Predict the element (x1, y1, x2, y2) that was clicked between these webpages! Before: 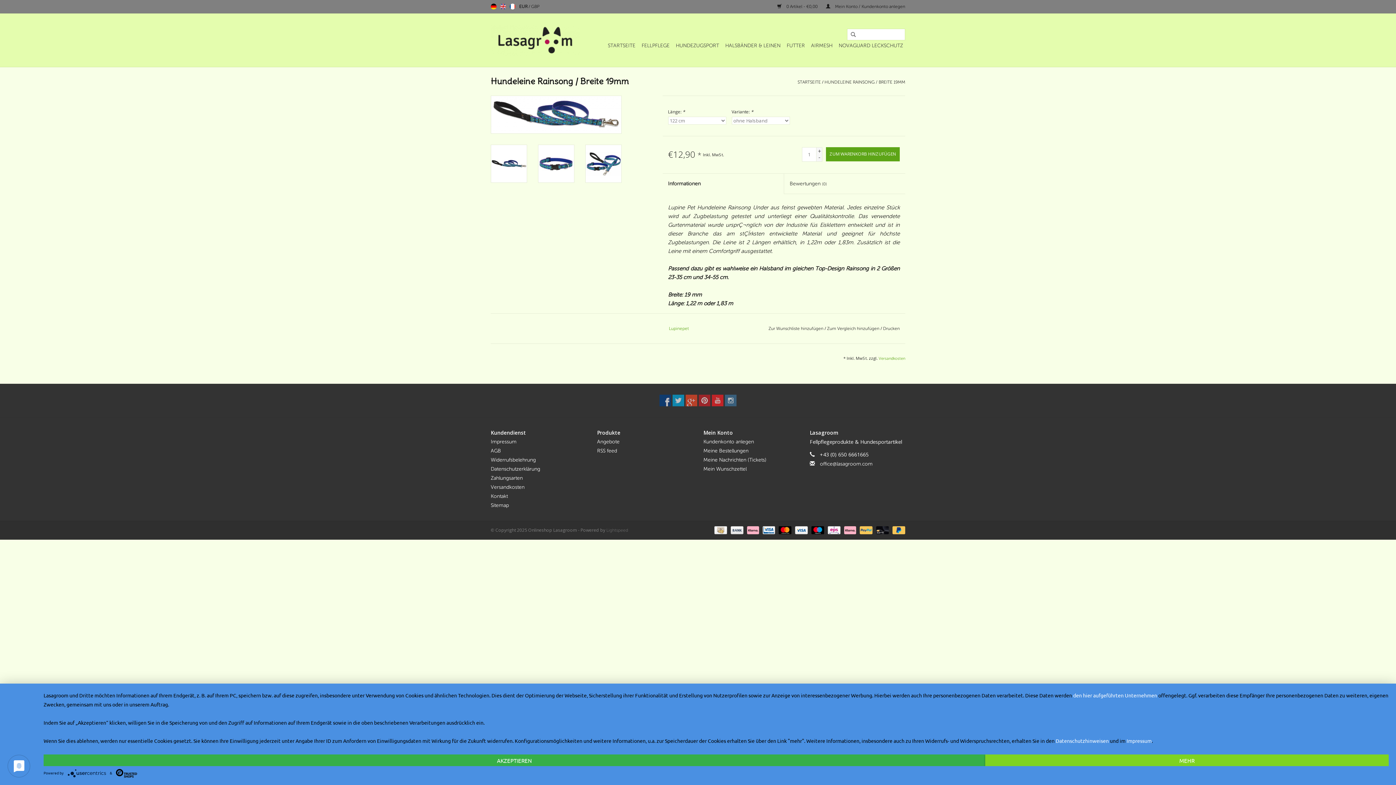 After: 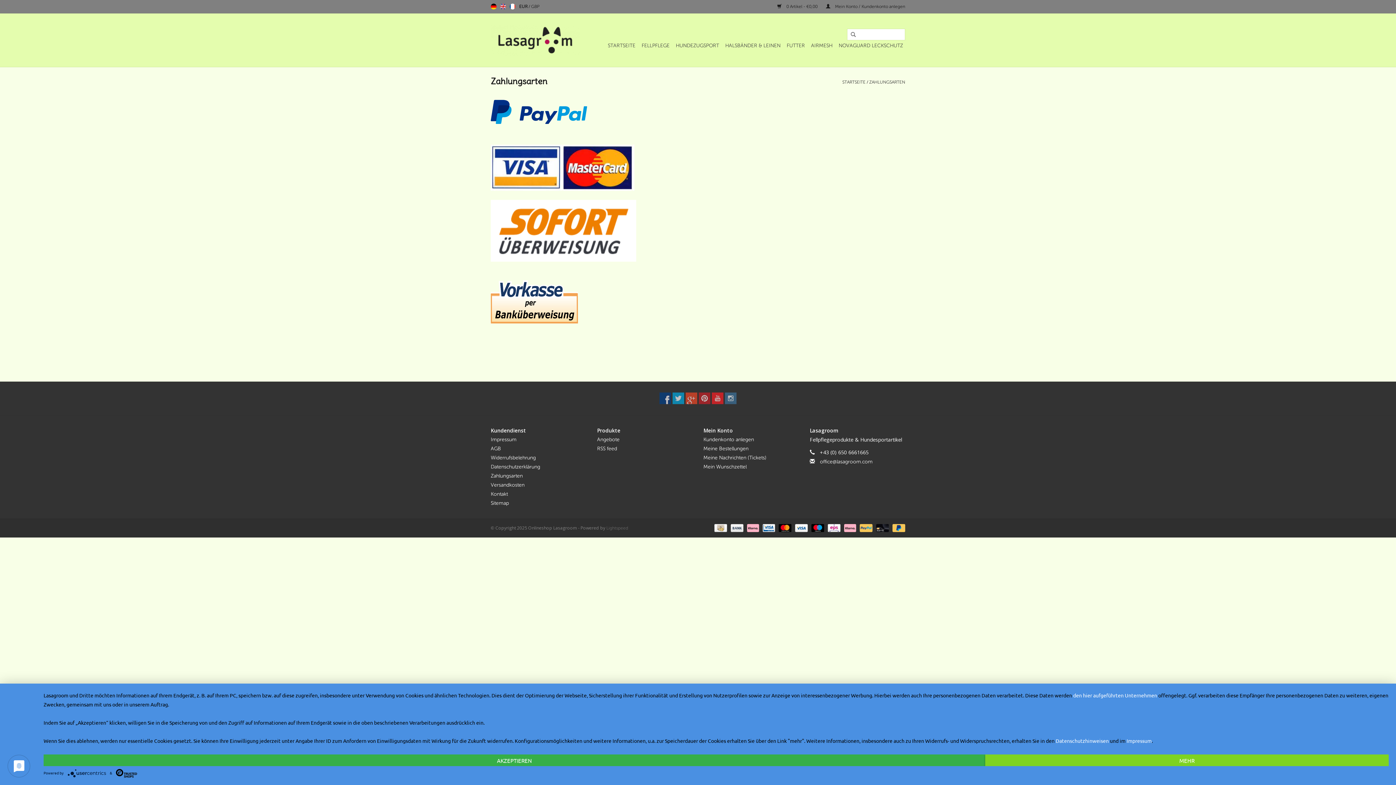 Action: label:   bbox: (809, 527, 825, 532)